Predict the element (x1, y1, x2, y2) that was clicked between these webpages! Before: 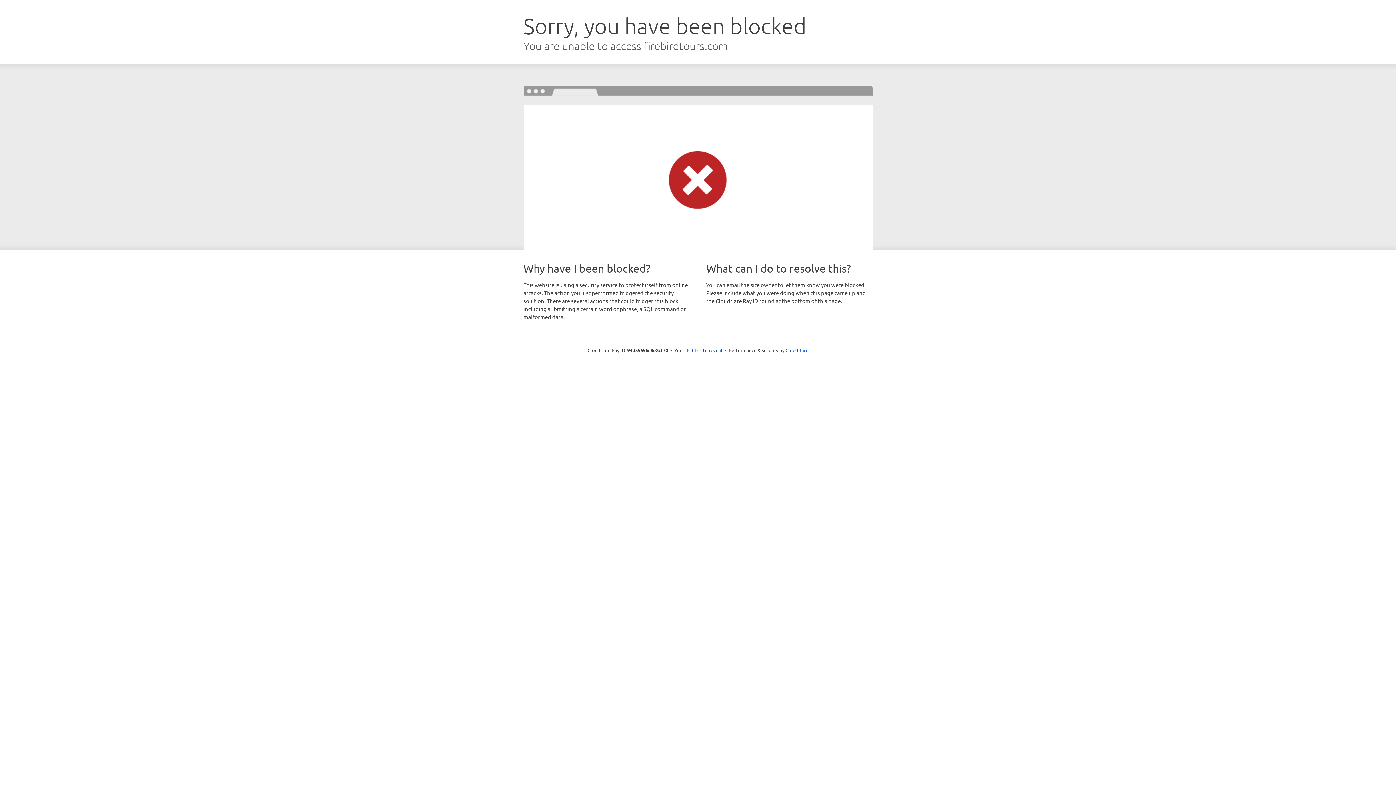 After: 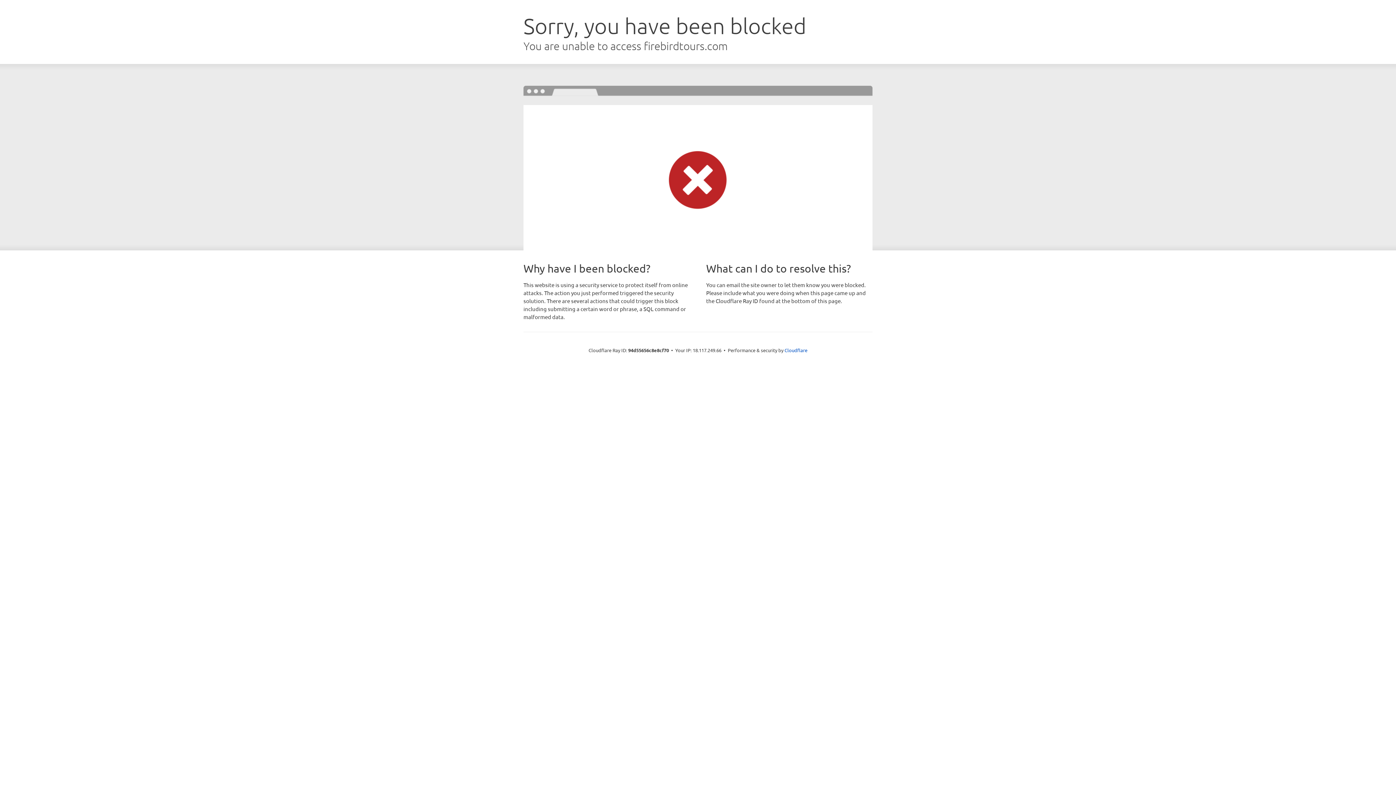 Action: label: Click to reveal bbox: (692, 346, 722, 353)